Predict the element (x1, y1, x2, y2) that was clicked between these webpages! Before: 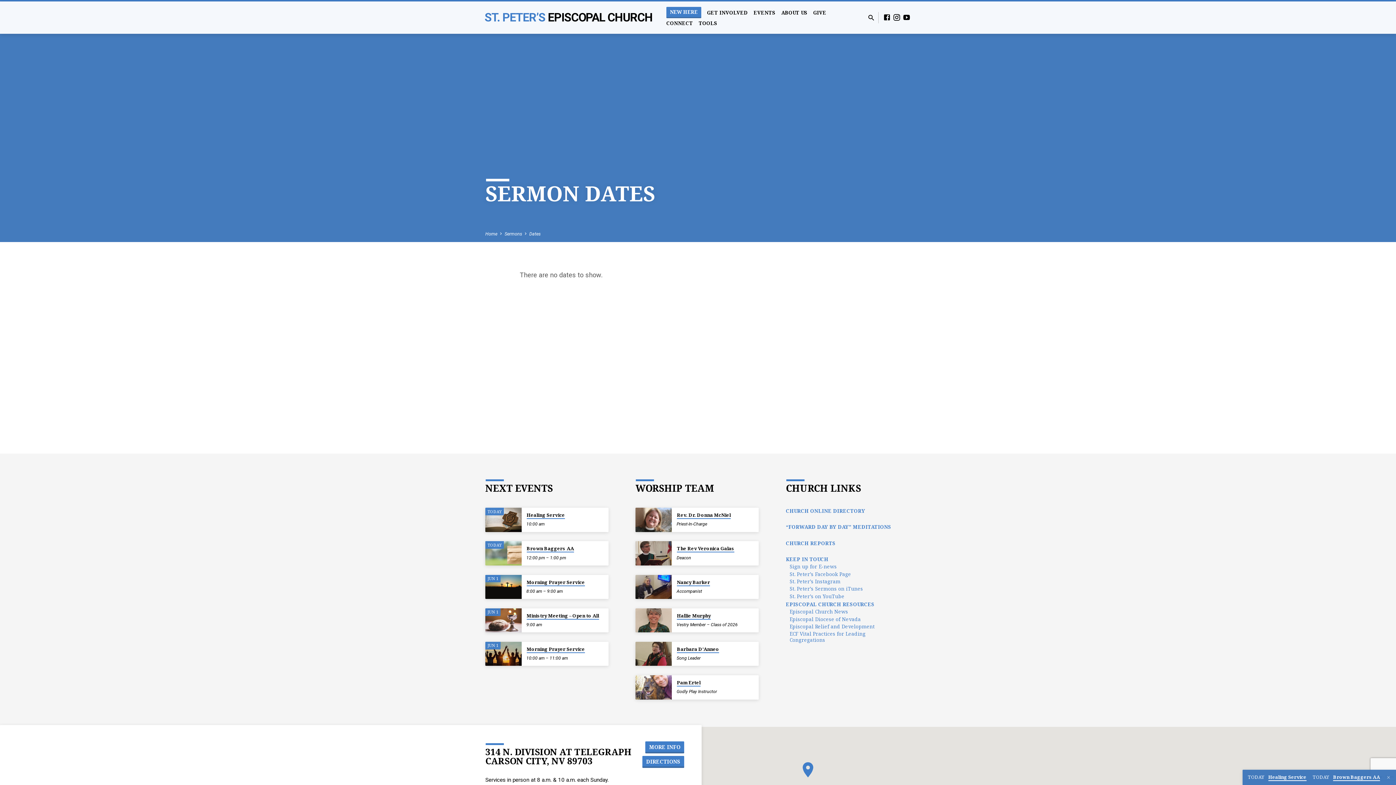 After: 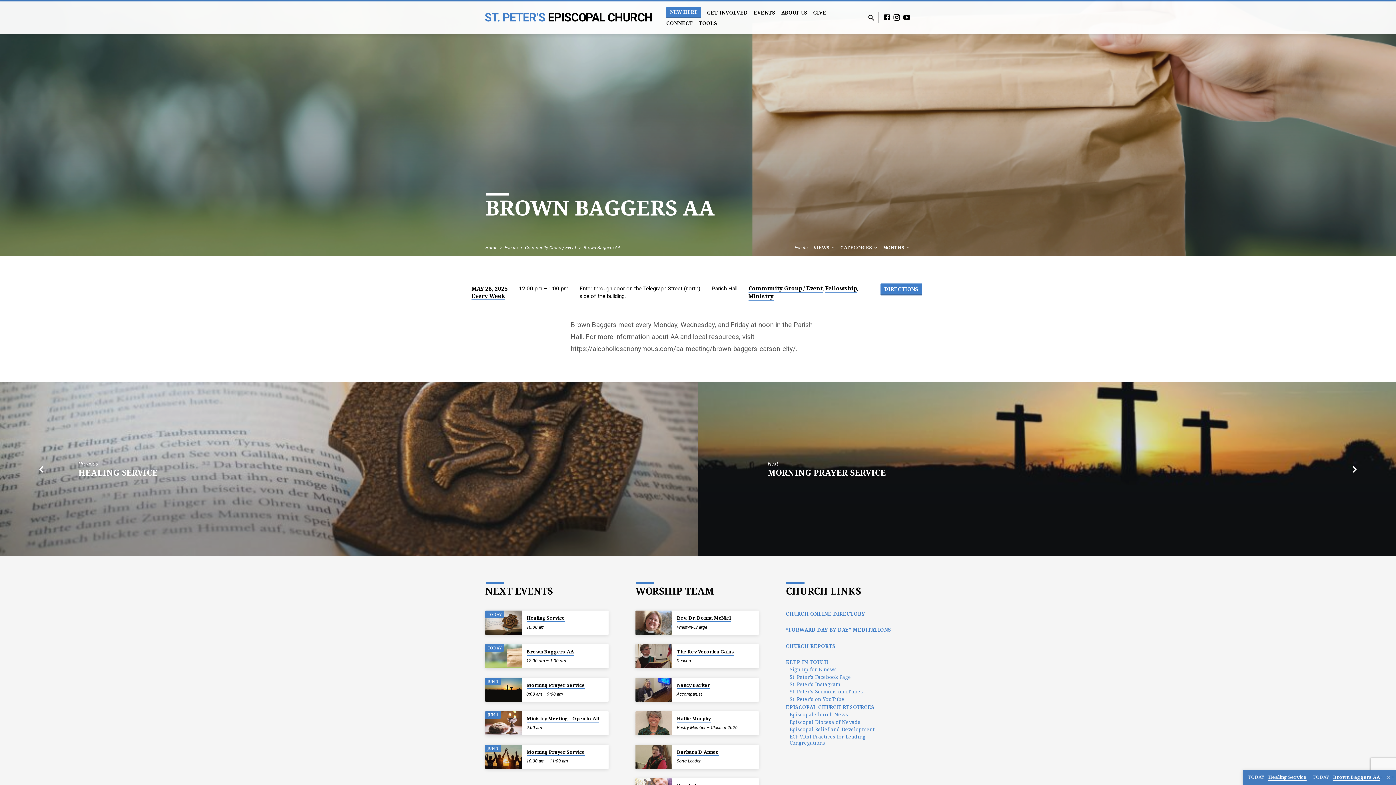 Action: label: Brown Baggers AA bbox: (526, 545, 574, 552)